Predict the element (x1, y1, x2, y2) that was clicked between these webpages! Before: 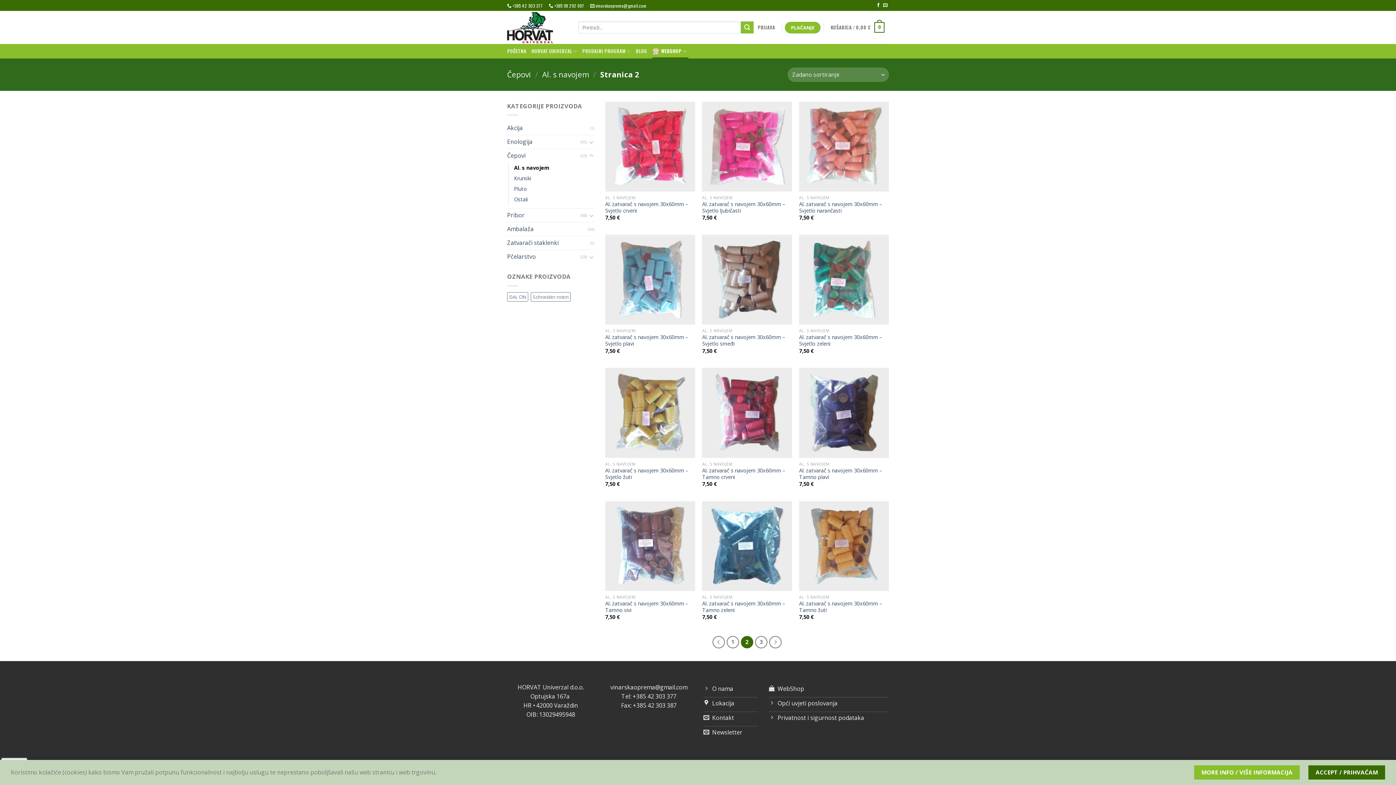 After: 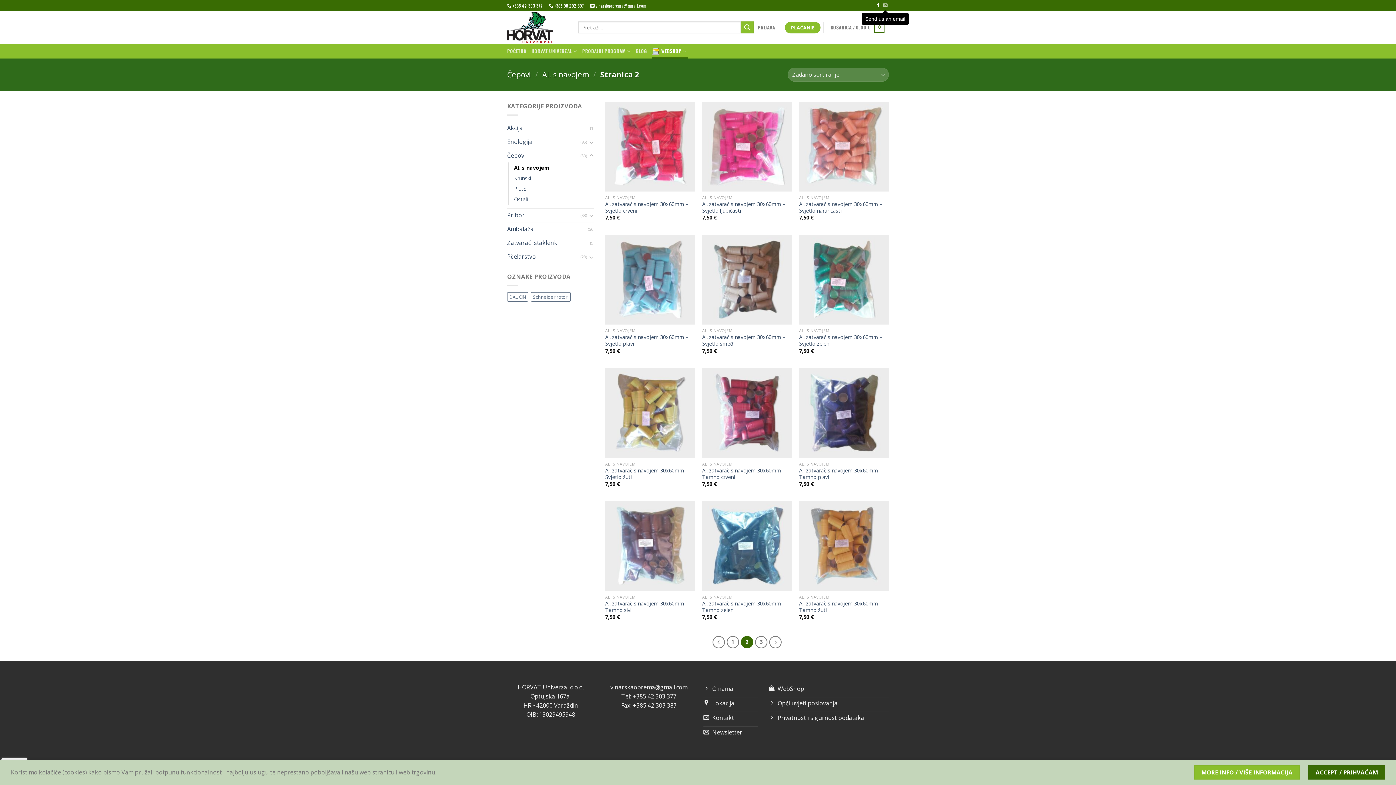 Action: bbox: (883, 3, 887, 8) label: Send us an email